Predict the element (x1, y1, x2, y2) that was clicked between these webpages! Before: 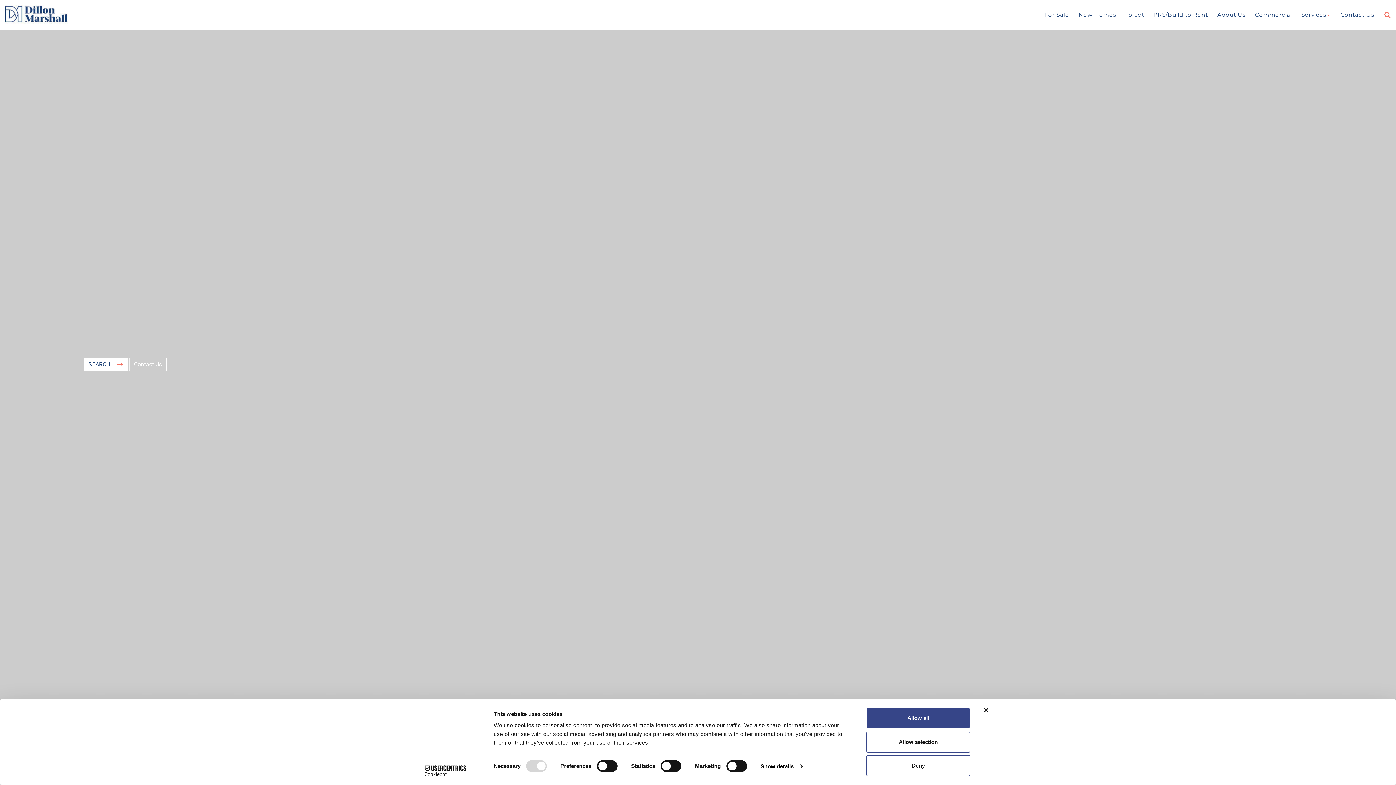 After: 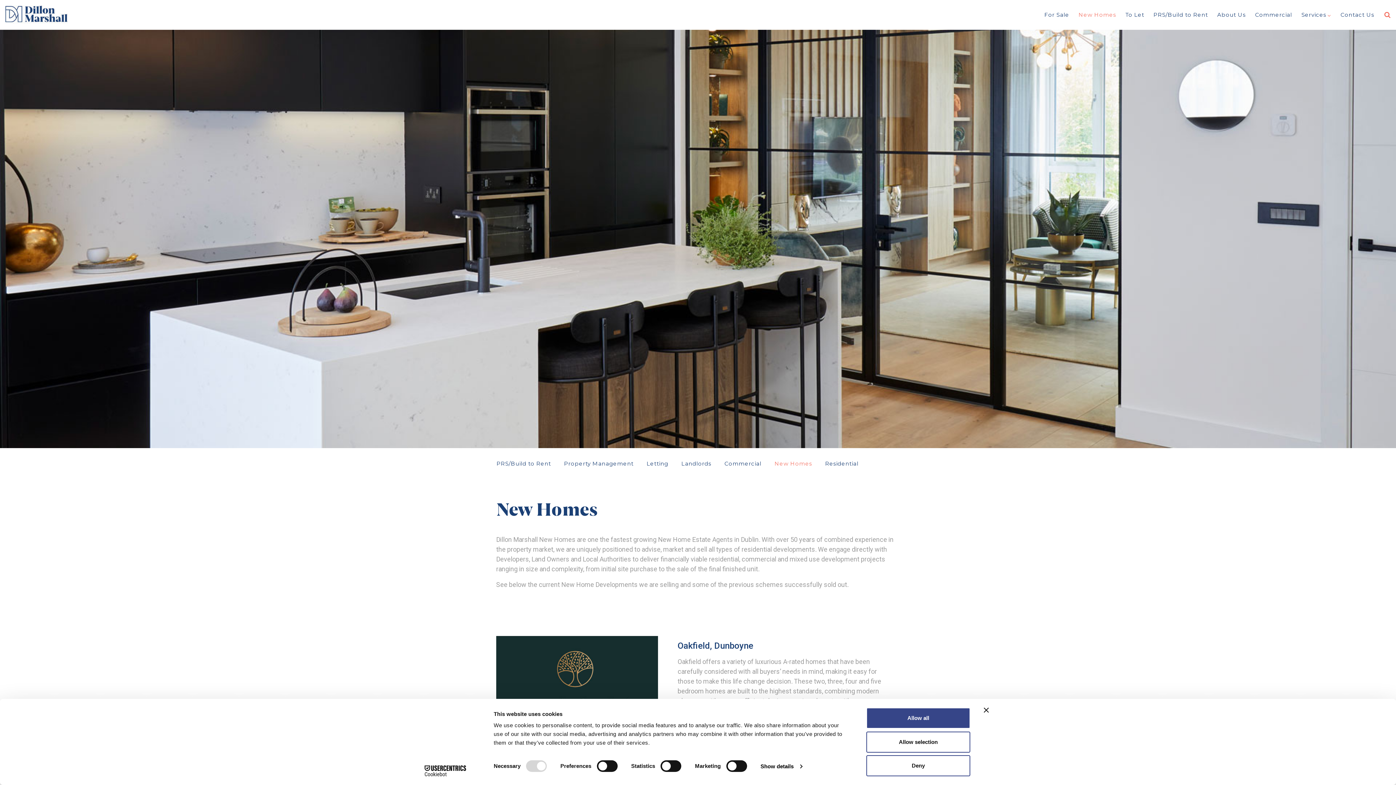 Action: bbox: (1074, 7, 1121, 21) label: New Homes